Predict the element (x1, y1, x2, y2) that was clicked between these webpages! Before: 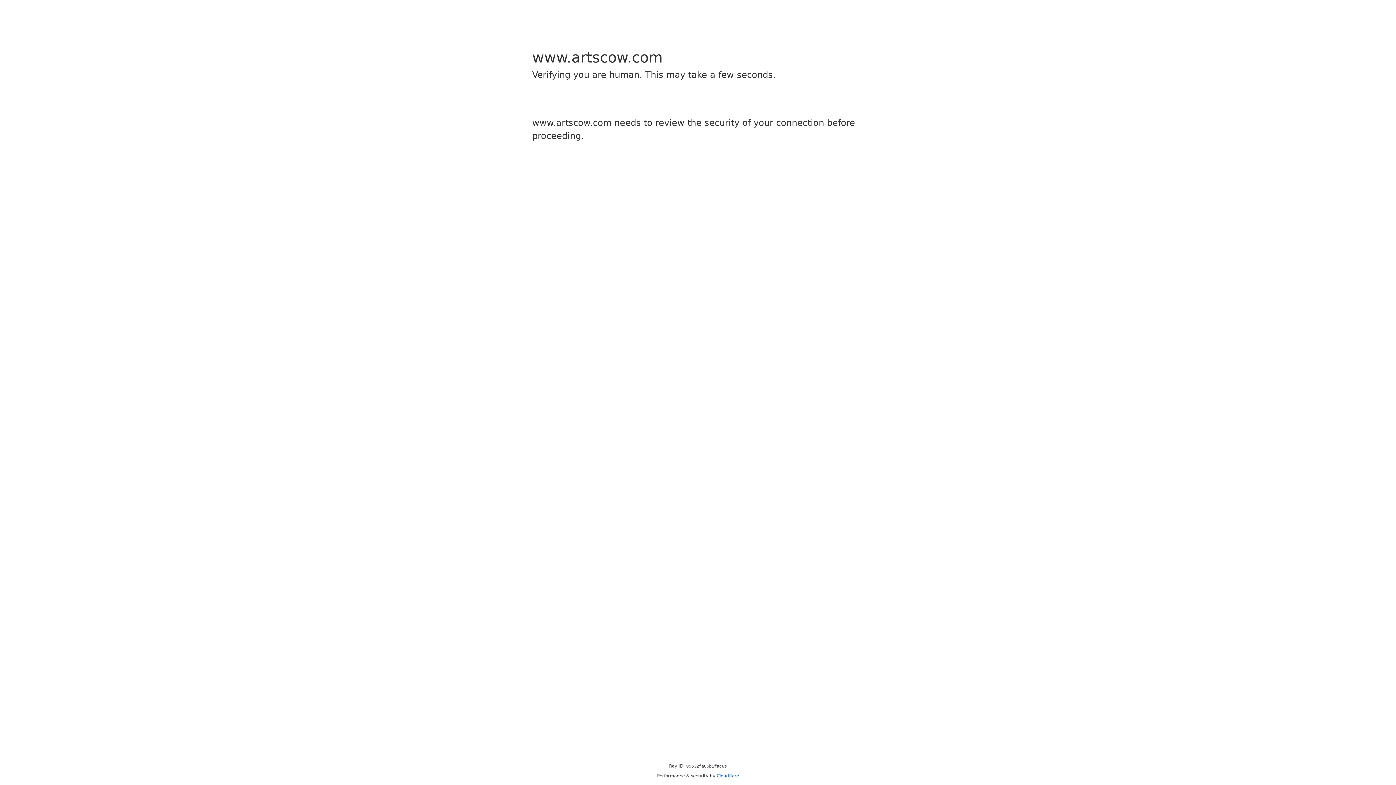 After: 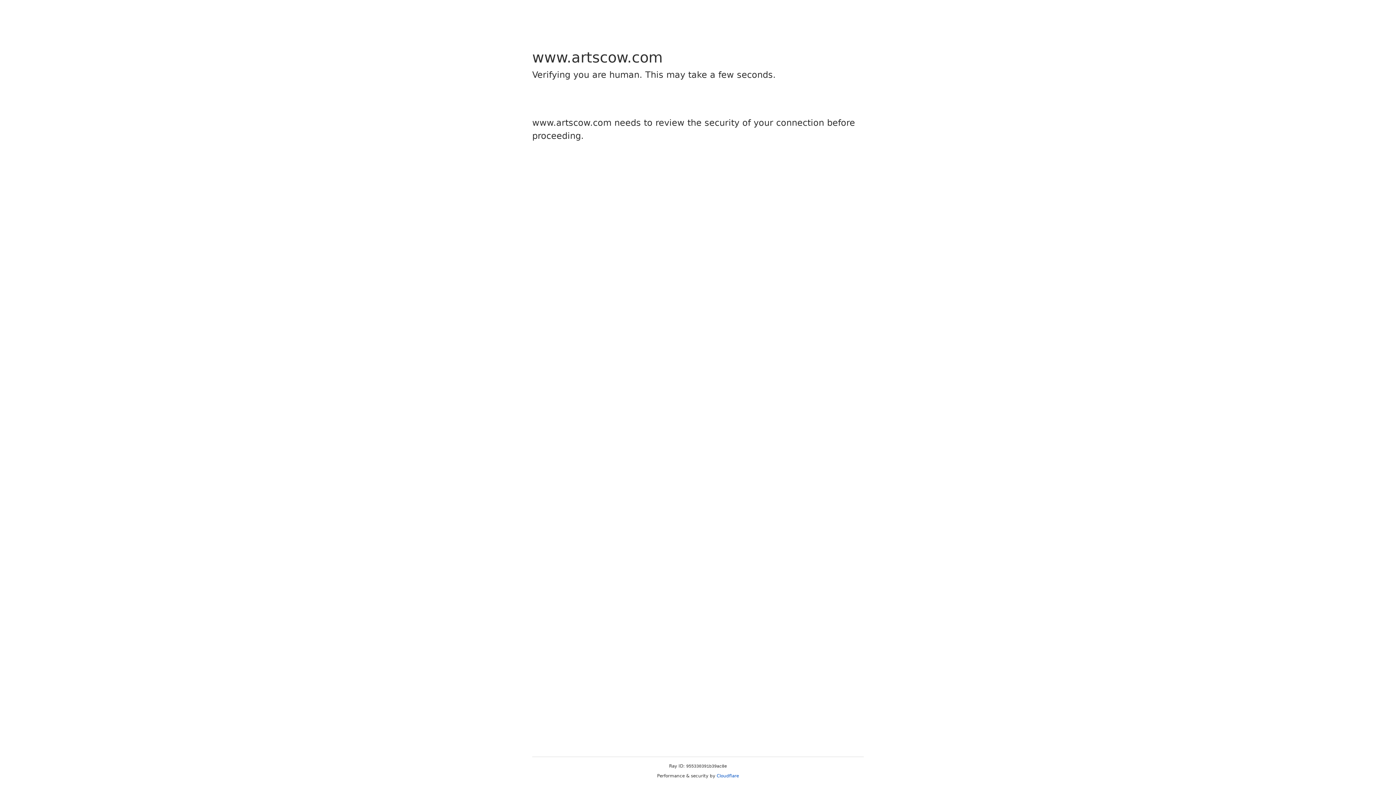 Action: label: Cloudflare bbox: (716, 773, 739, 778)